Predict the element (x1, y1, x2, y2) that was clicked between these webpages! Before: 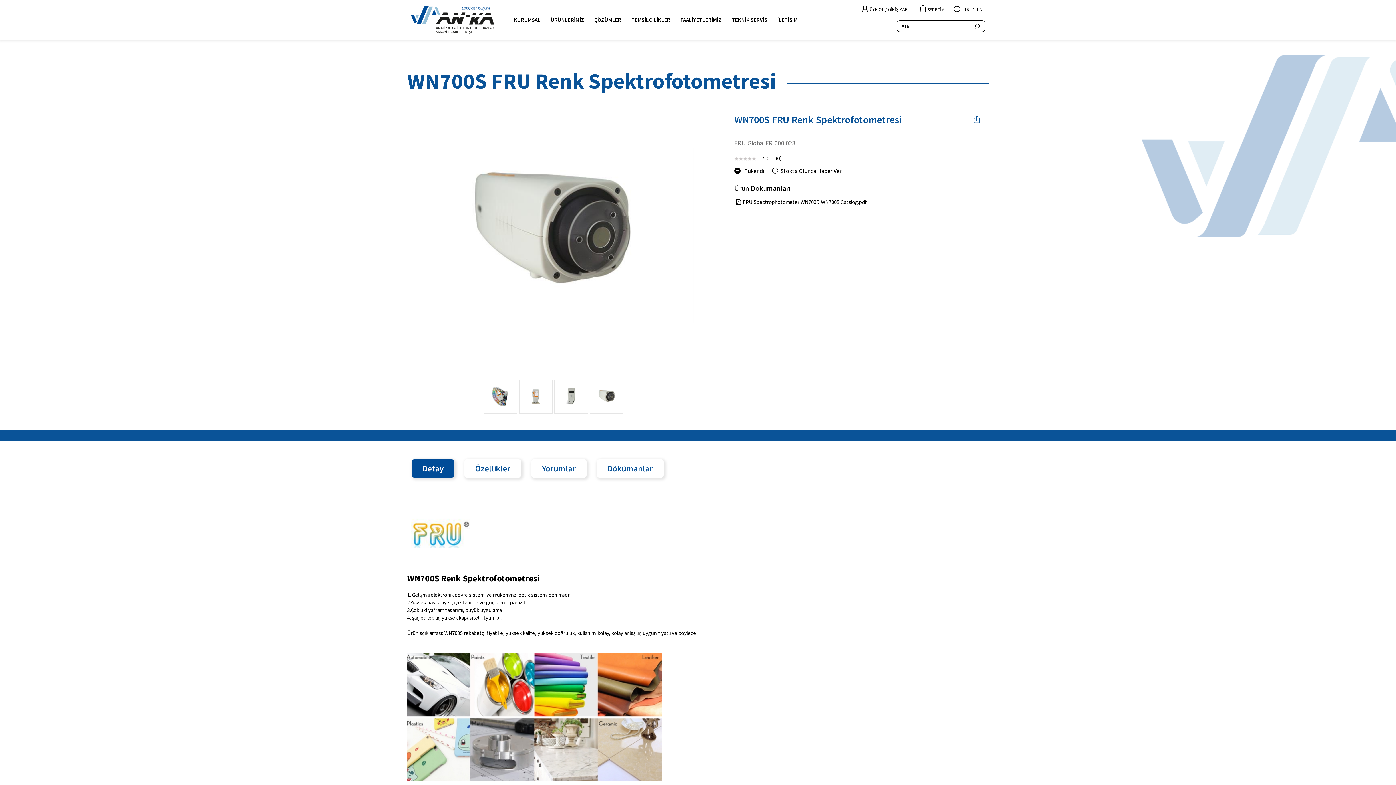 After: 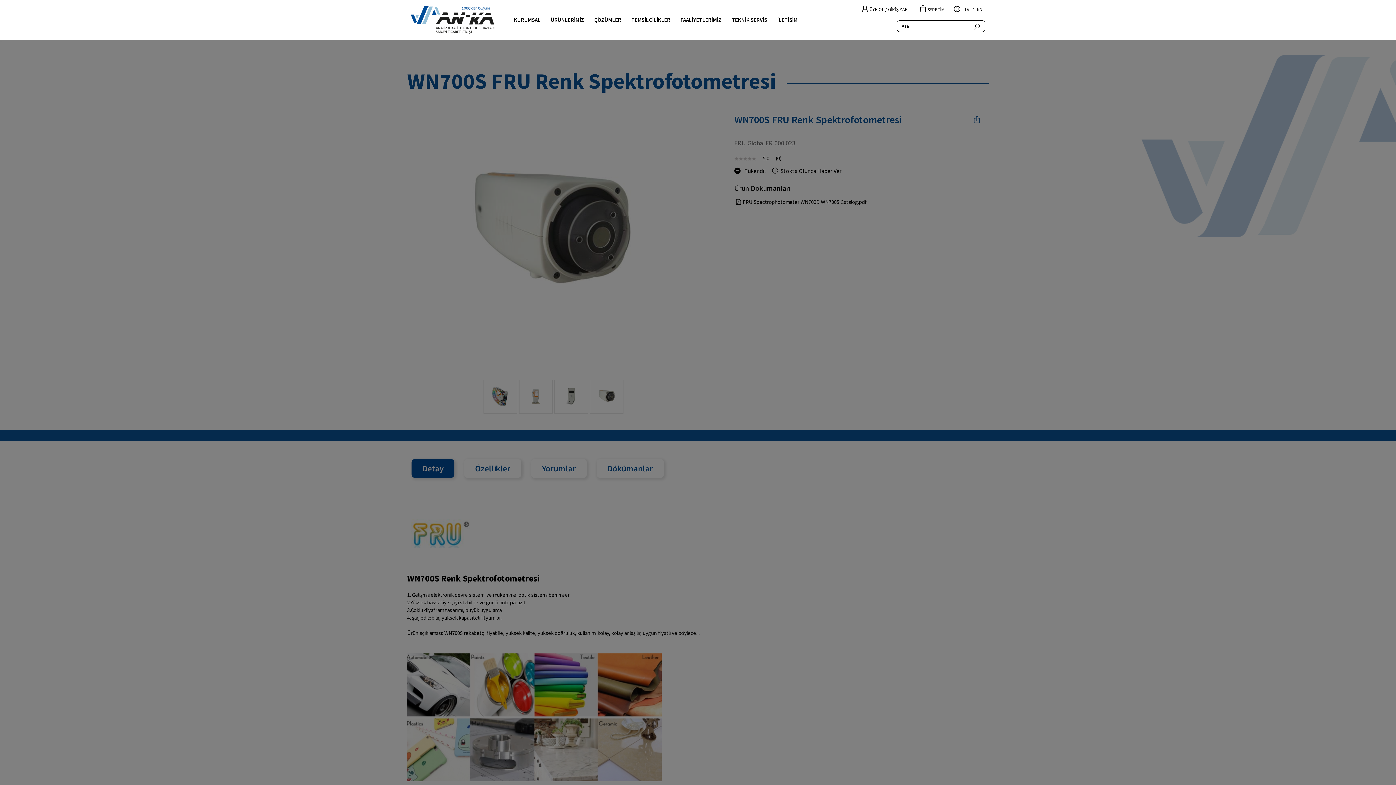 Action: bbox: (771, 167, 841, 174) label: Stokta Olunca Haber Ver